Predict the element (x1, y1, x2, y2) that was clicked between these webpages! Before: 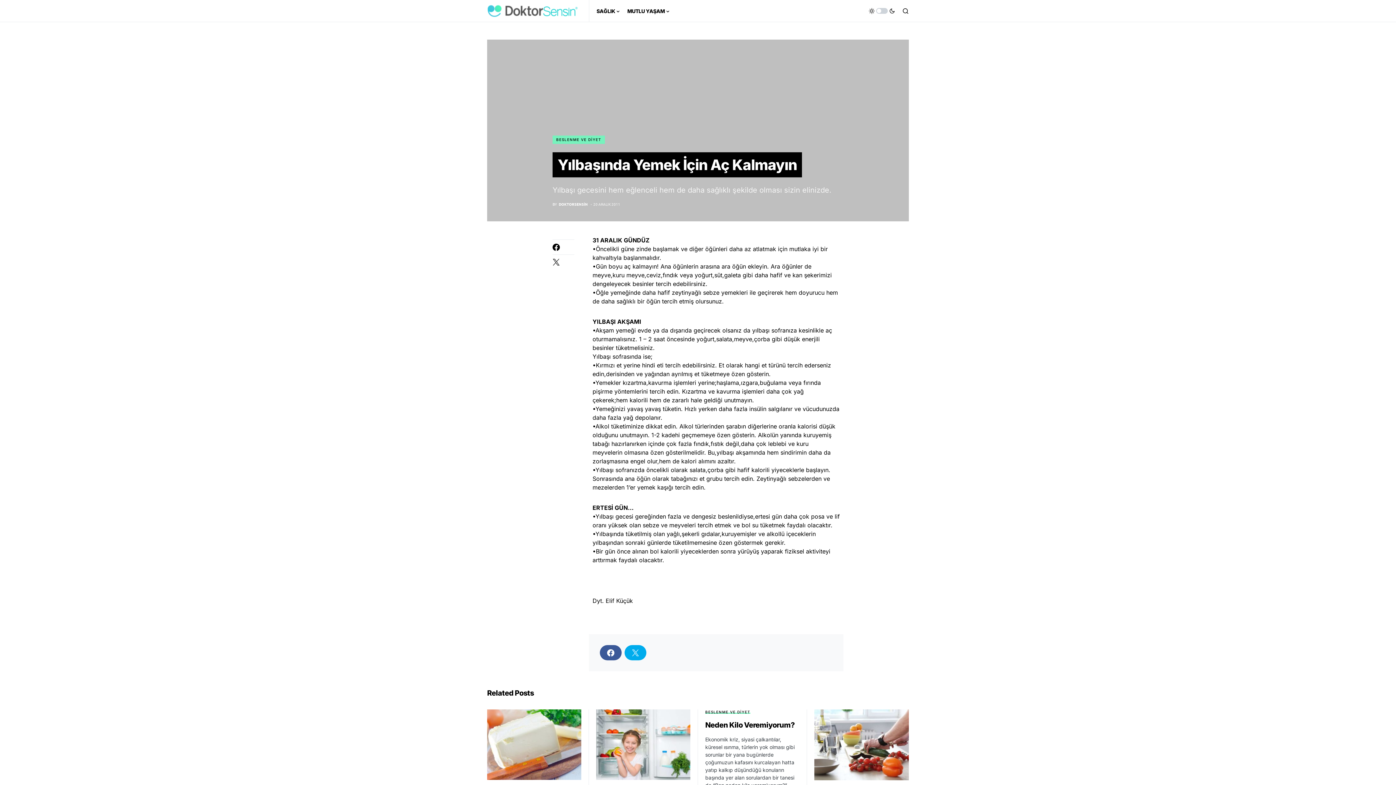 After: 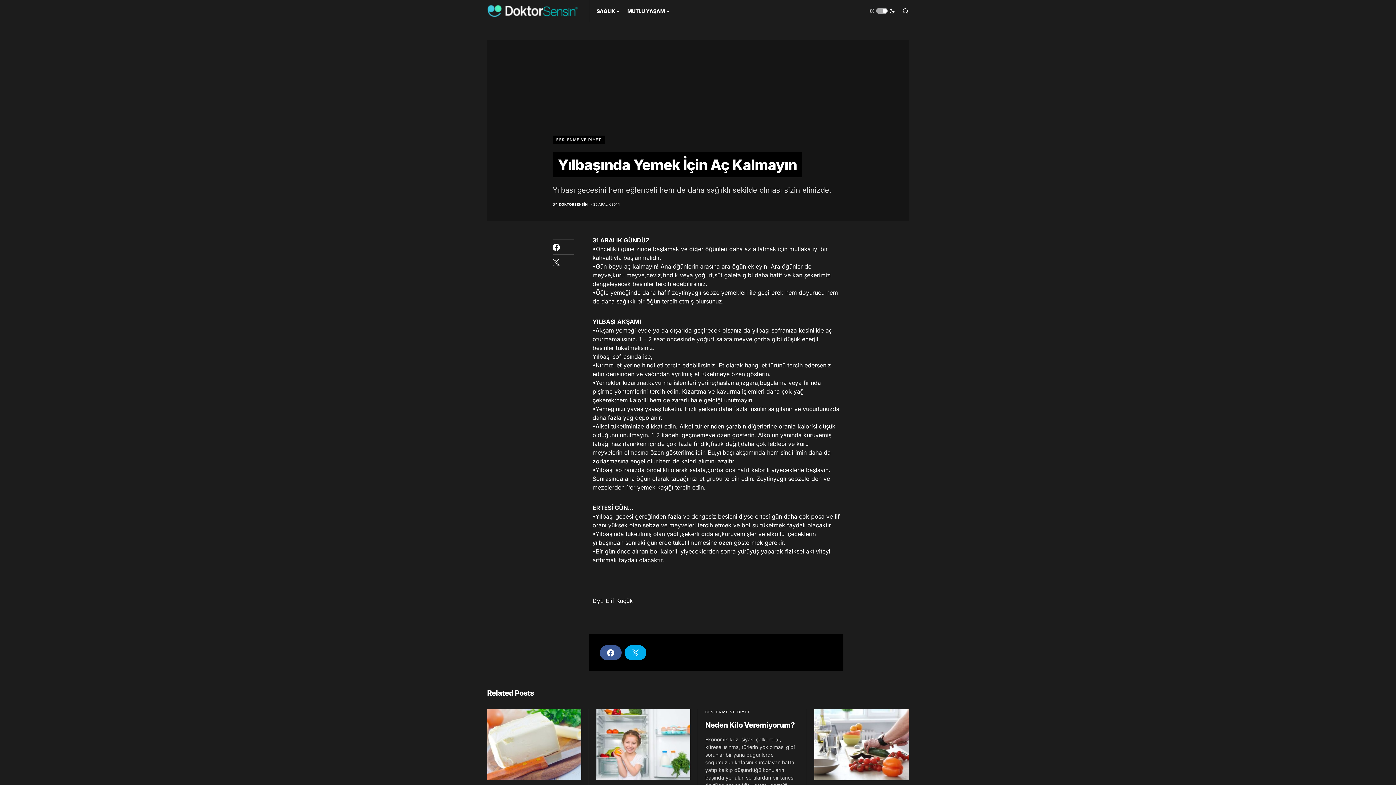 Action: bbox: (869, 5, 895, 16)